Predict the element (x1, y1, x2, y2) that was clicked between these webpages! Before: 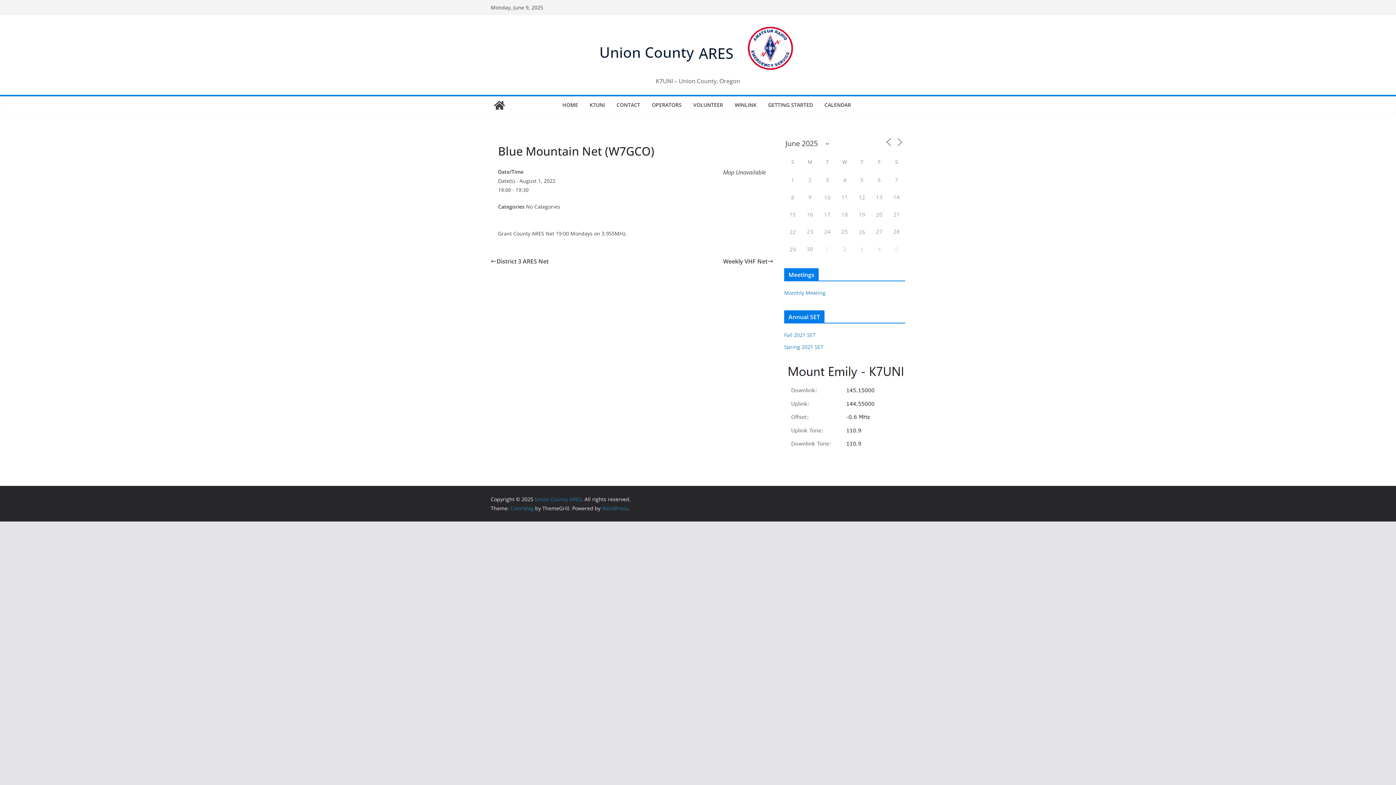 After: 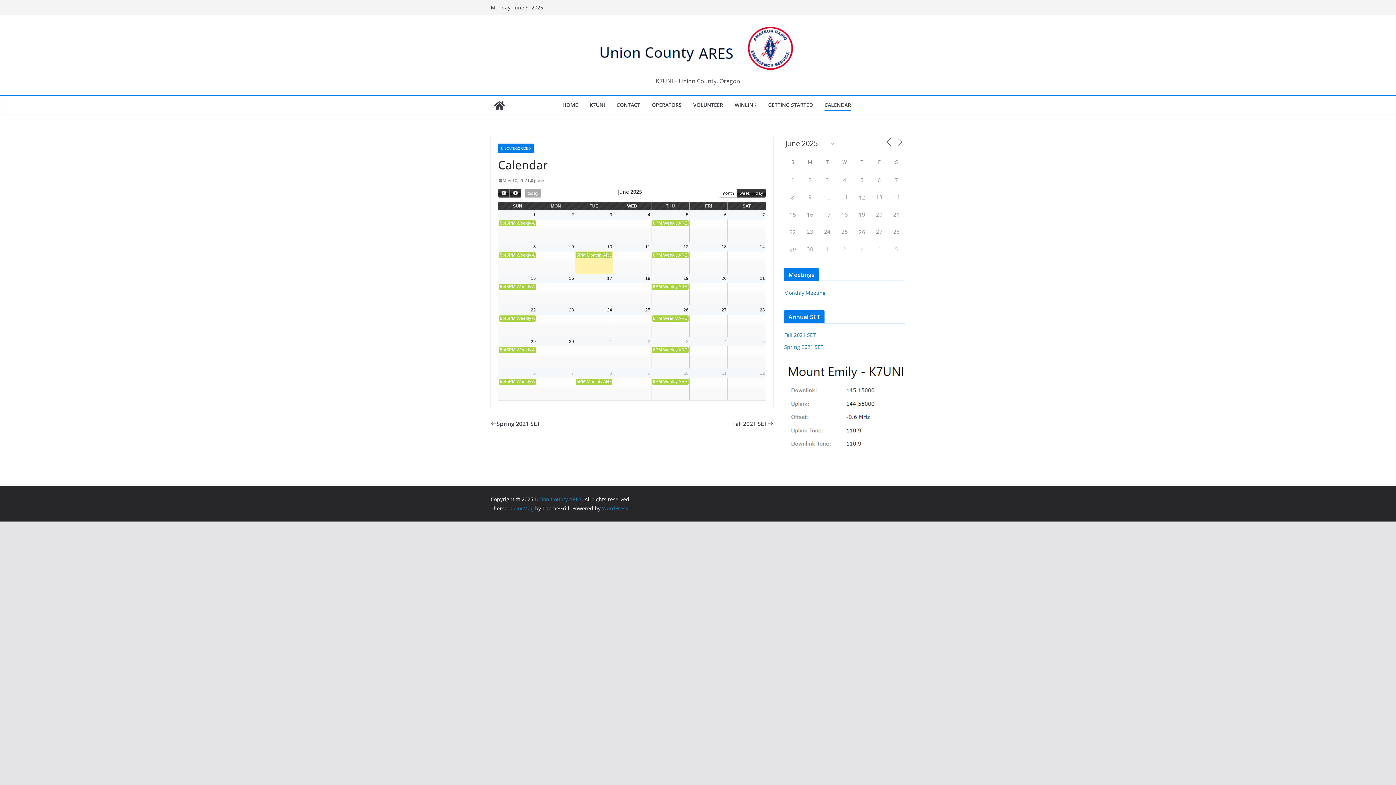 Action: label: CALENDAR bbox: (824, 100, 851, 110)